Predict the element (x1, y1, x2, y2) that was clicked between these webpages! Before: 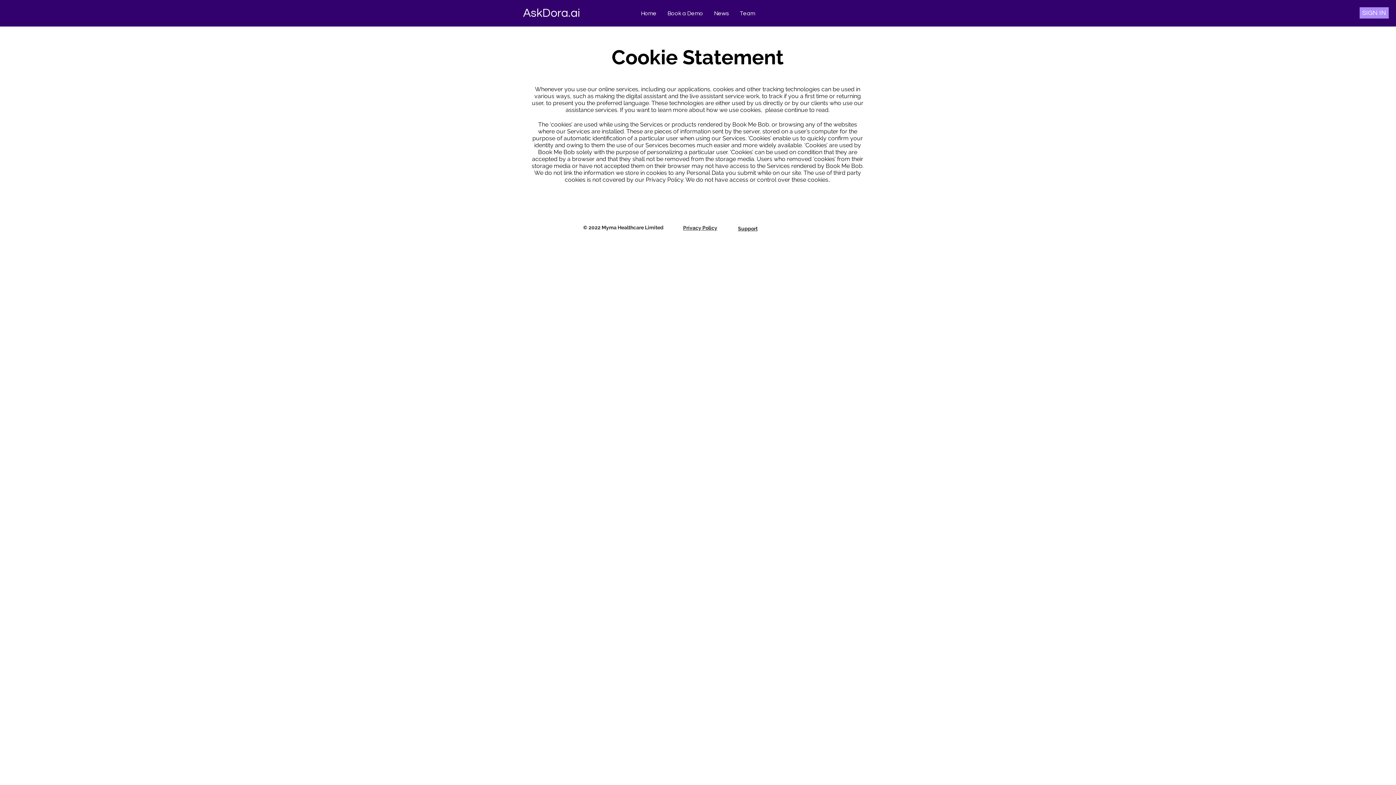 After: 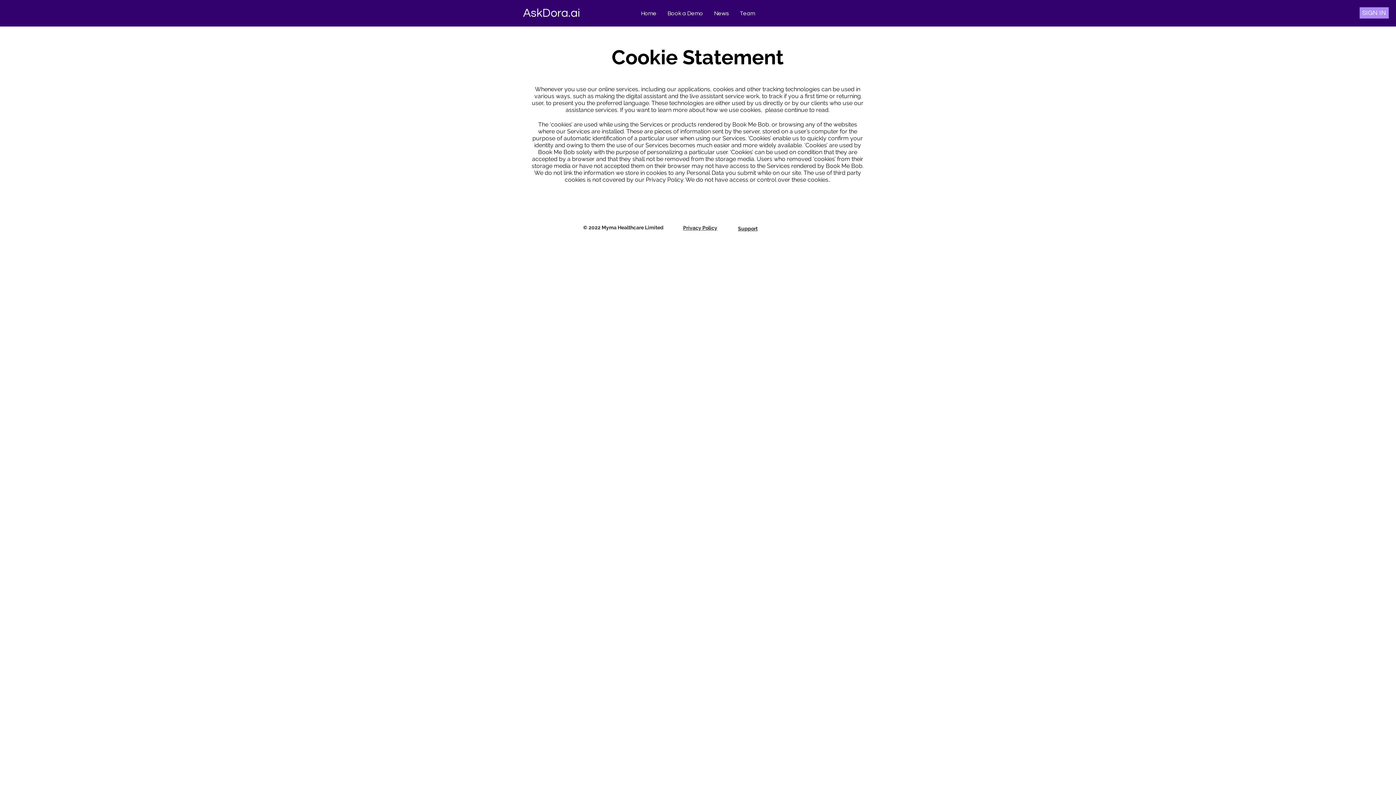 Action: bbox: (738, 225, 757, 231) label: Support